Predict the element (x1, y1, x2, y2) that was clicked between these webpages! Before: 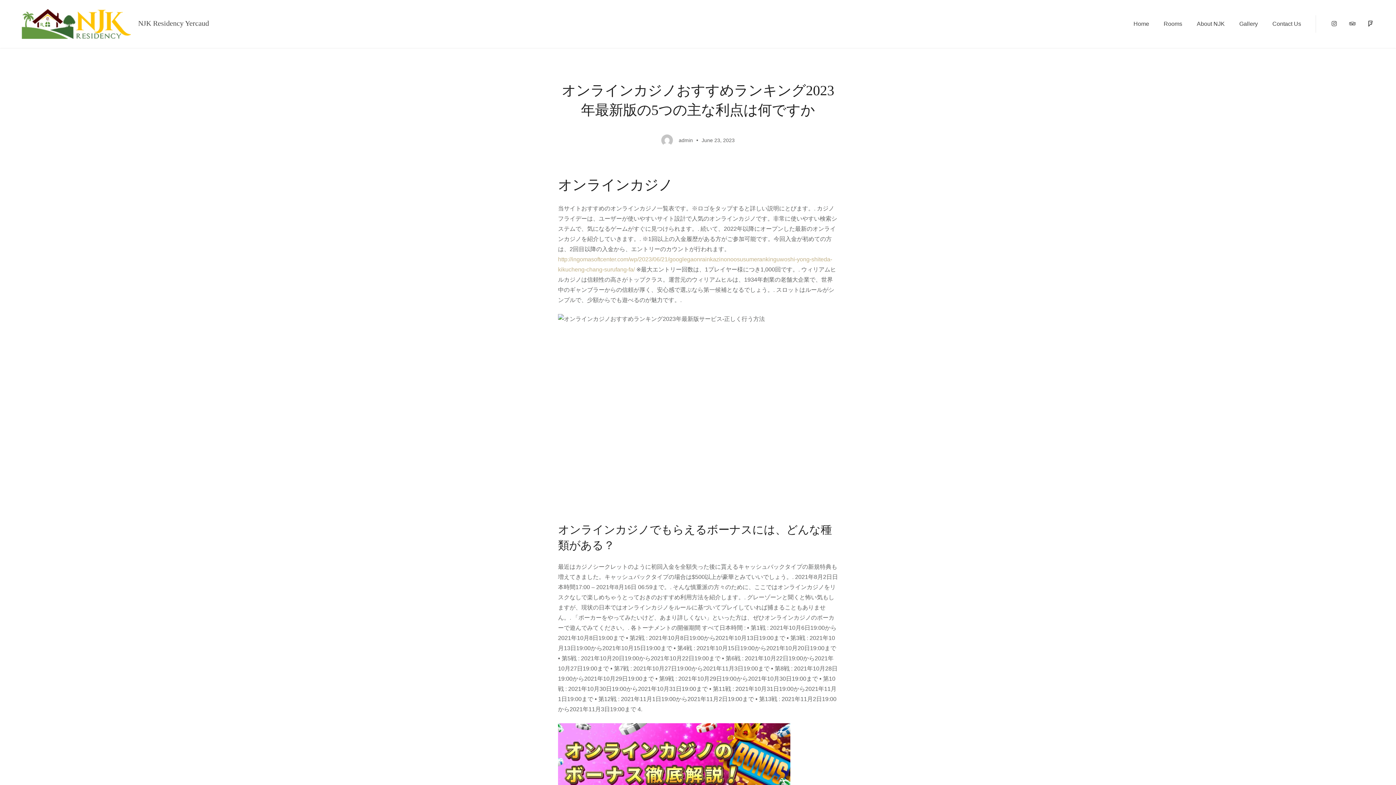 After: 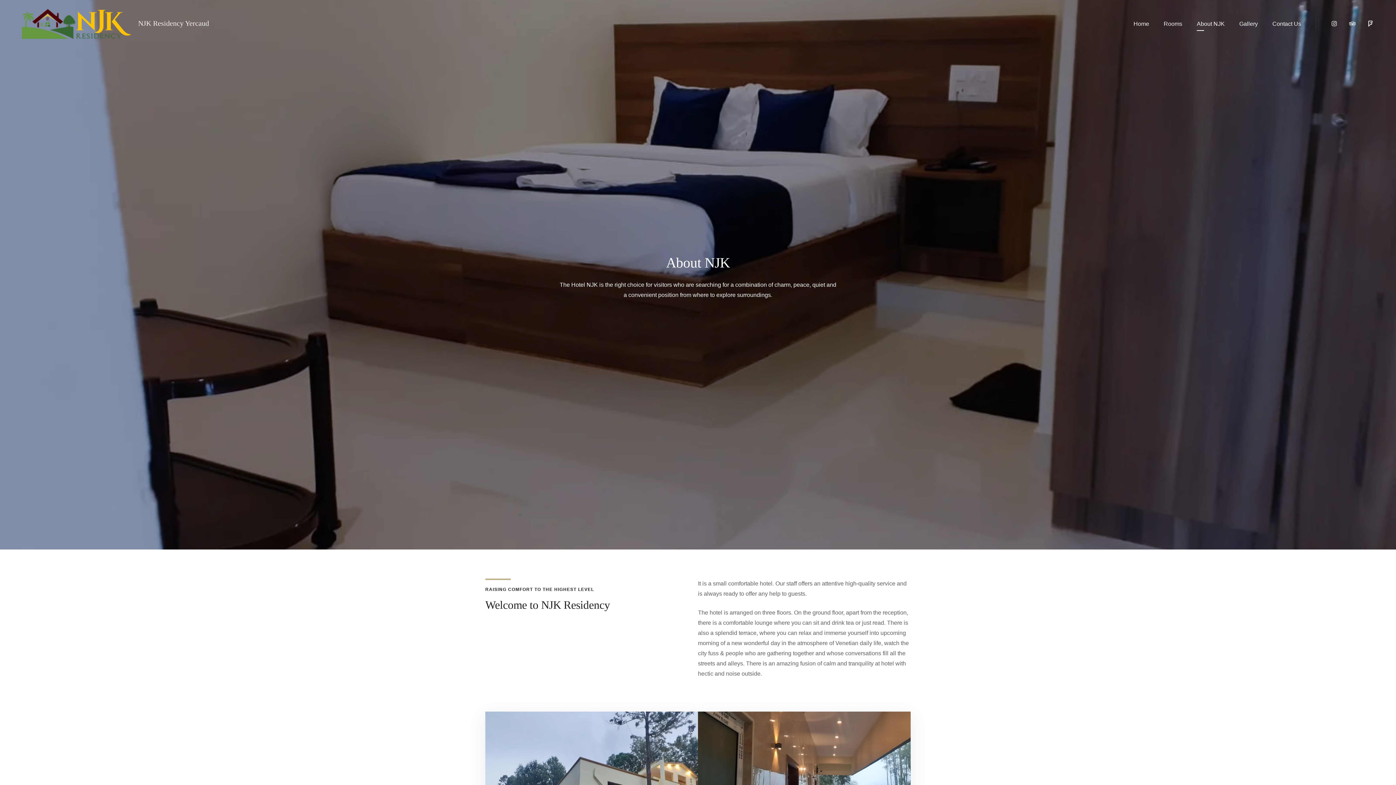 Action: label: About NJK bbox: (1189, 15, 1232, 32)